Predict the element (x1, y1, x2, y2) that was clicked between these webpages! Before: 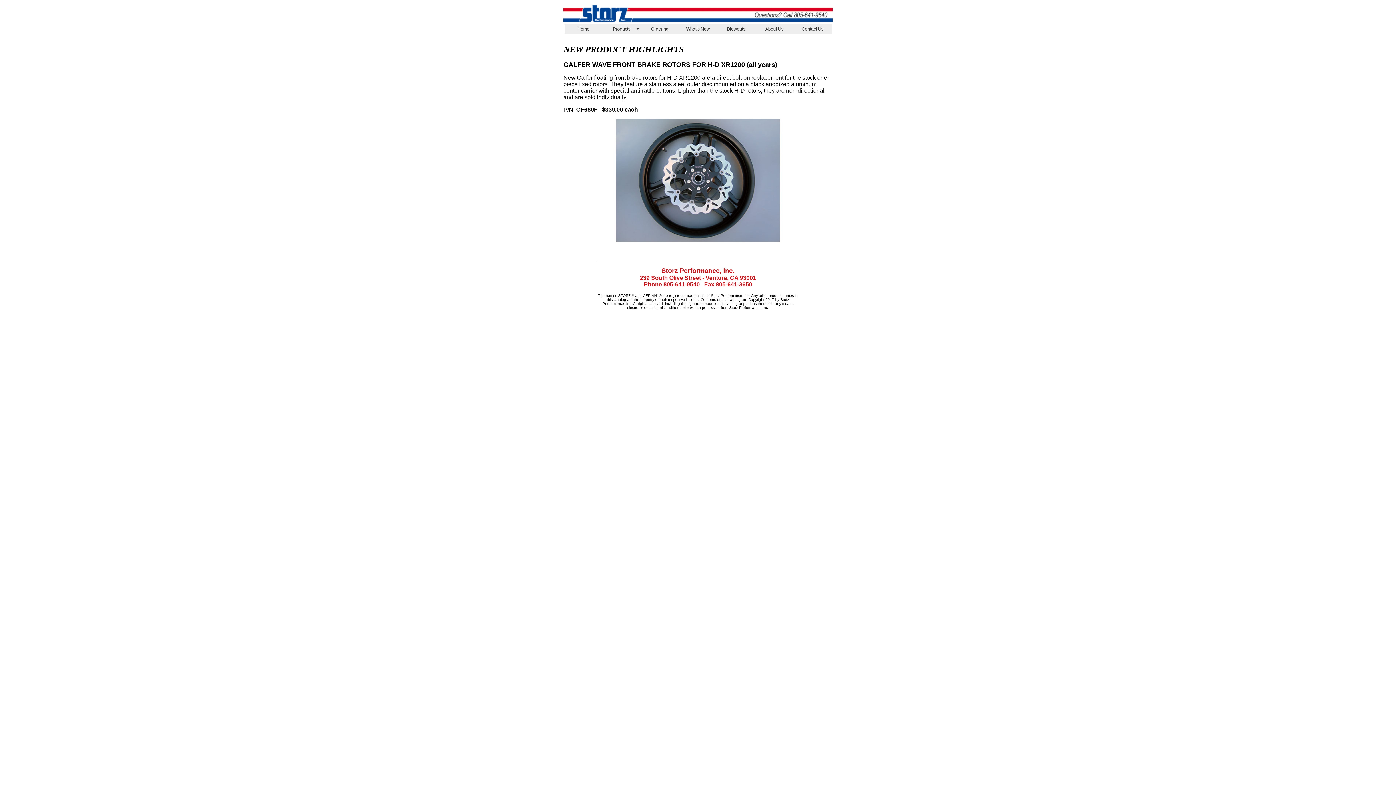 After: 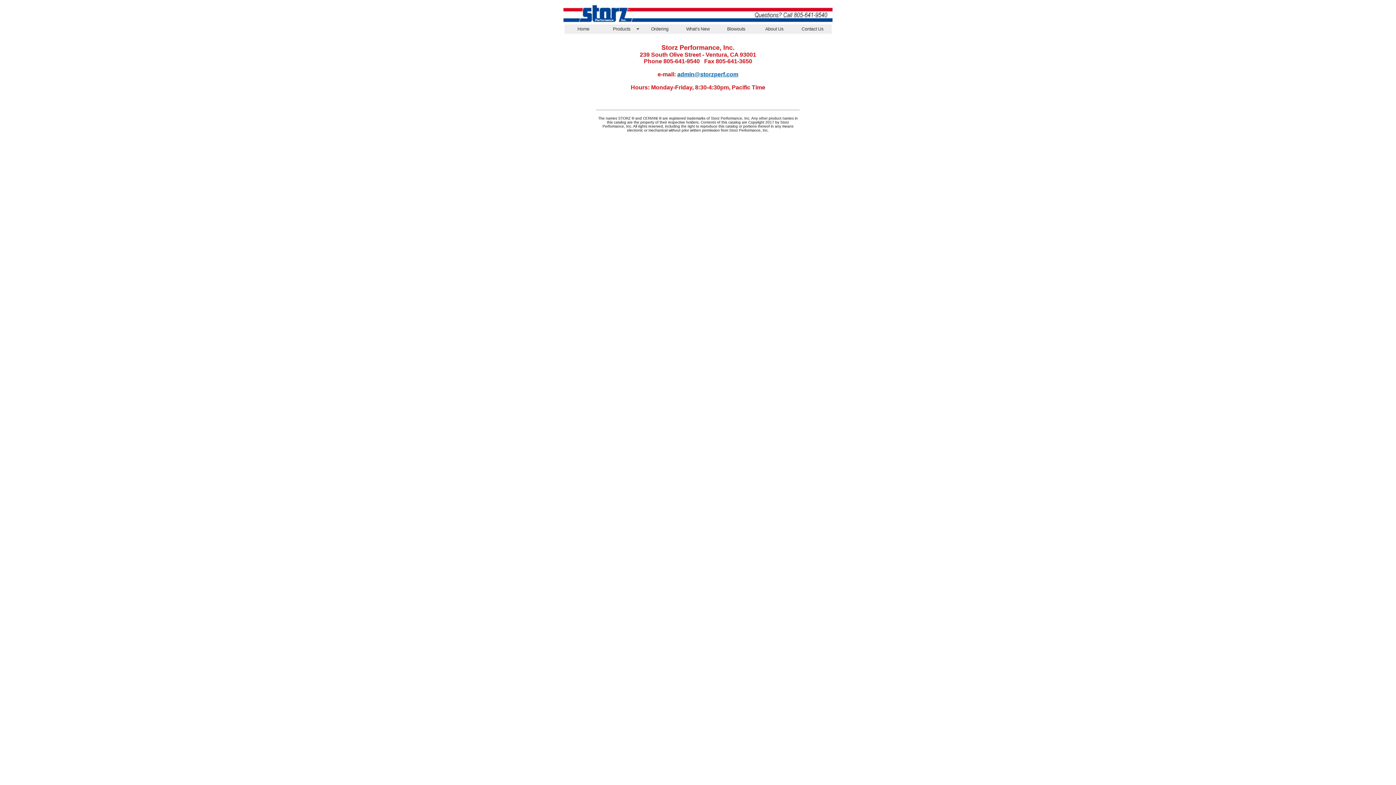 Action: bbox: (793, 24, 831, 33) label: Contact Us